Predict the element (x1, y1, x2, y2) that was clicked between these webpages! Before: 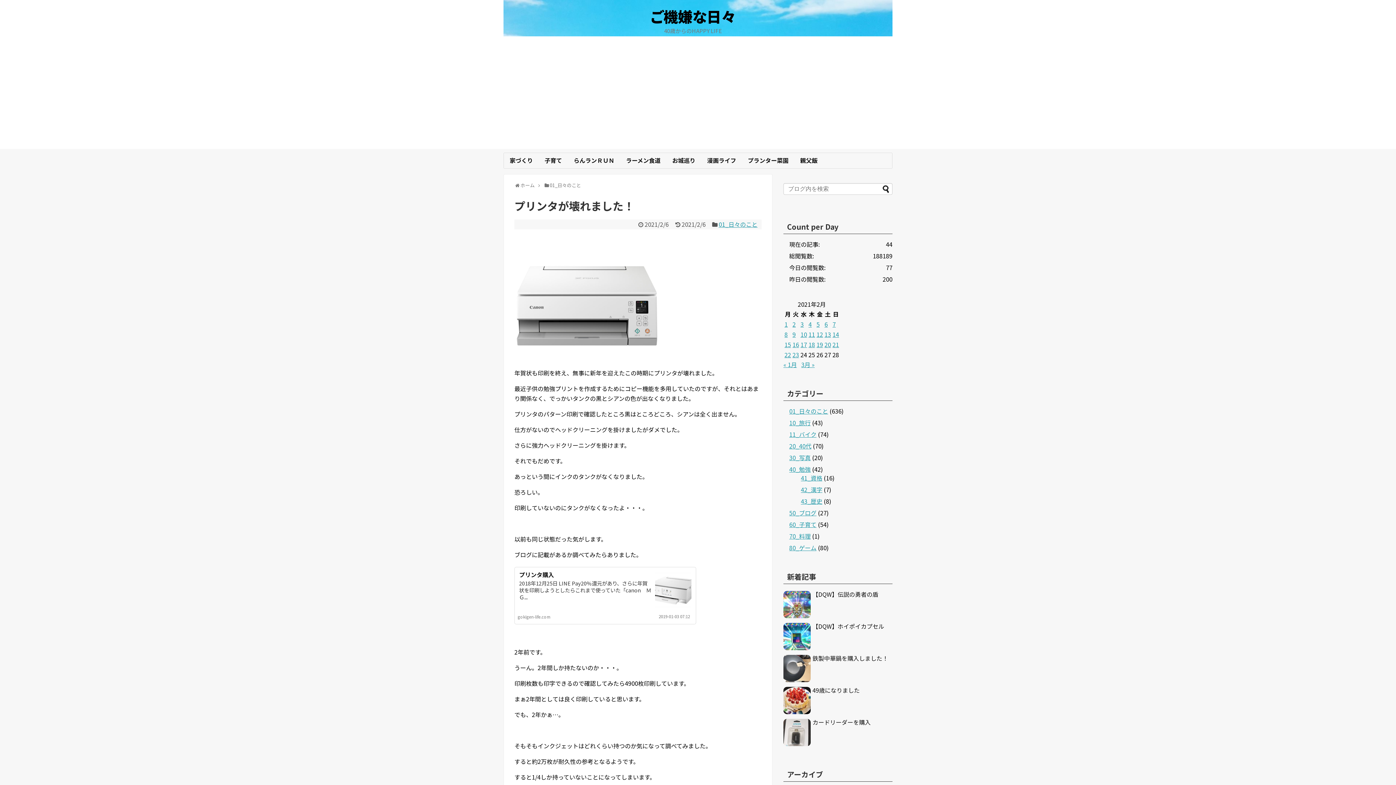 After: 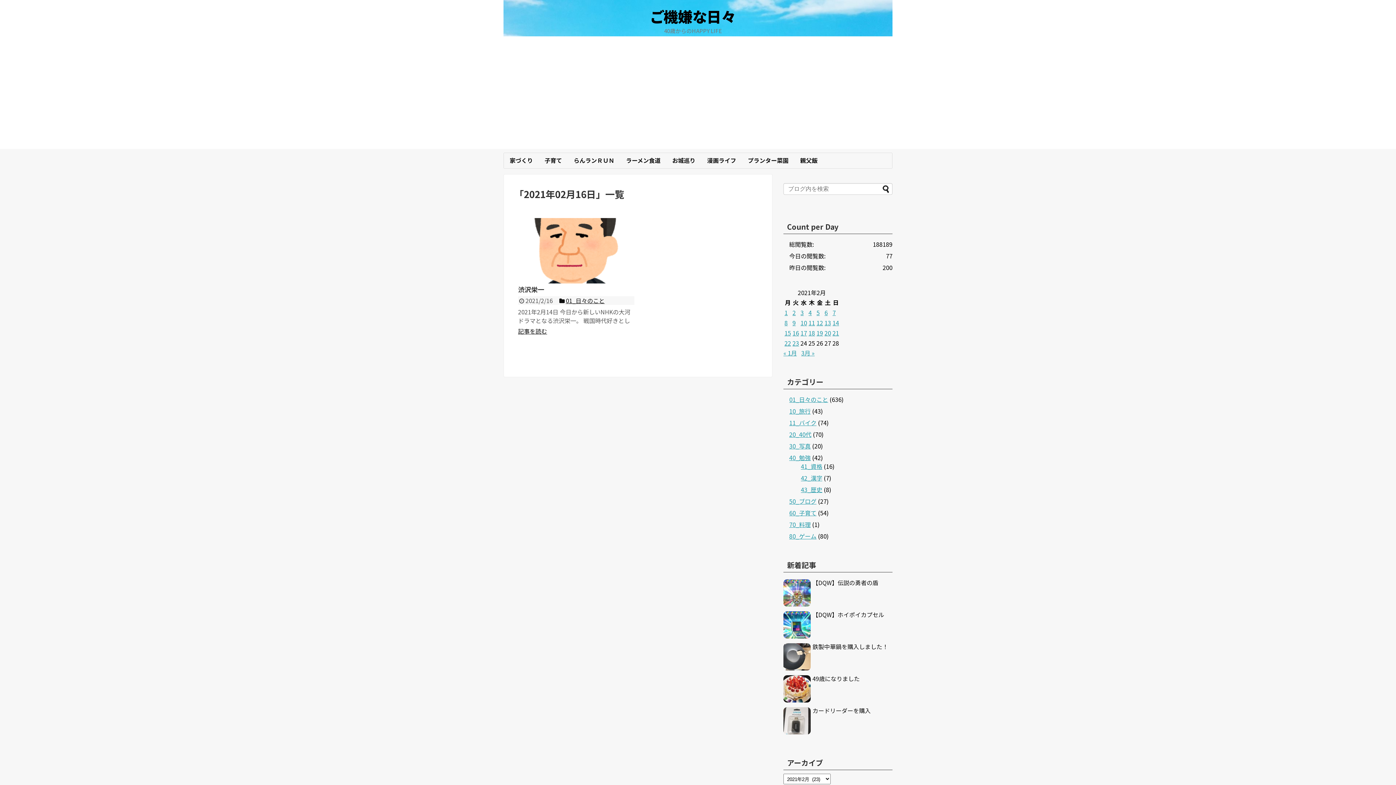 Action: bbox: (792, 340, 799, 348) label: 2021年2月16日 に投稿を公開